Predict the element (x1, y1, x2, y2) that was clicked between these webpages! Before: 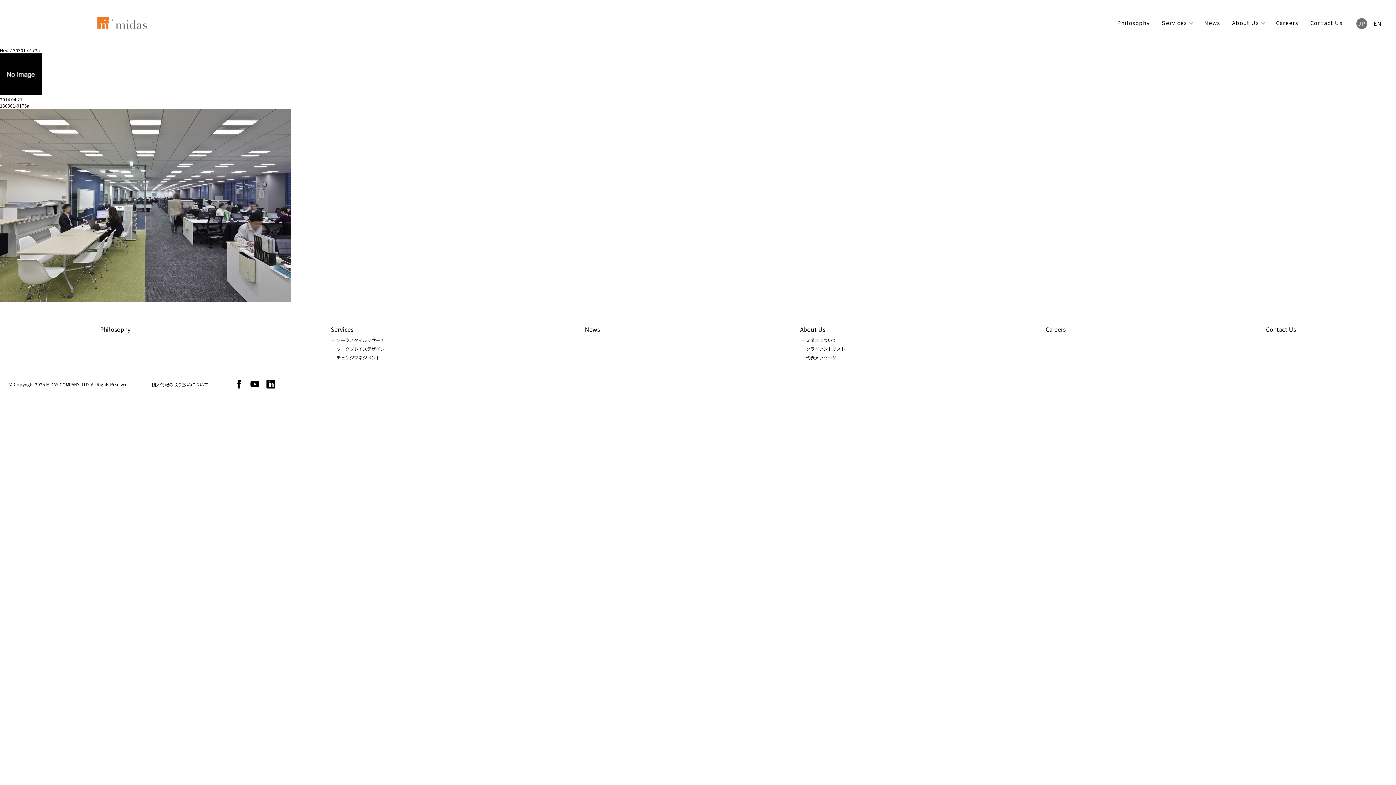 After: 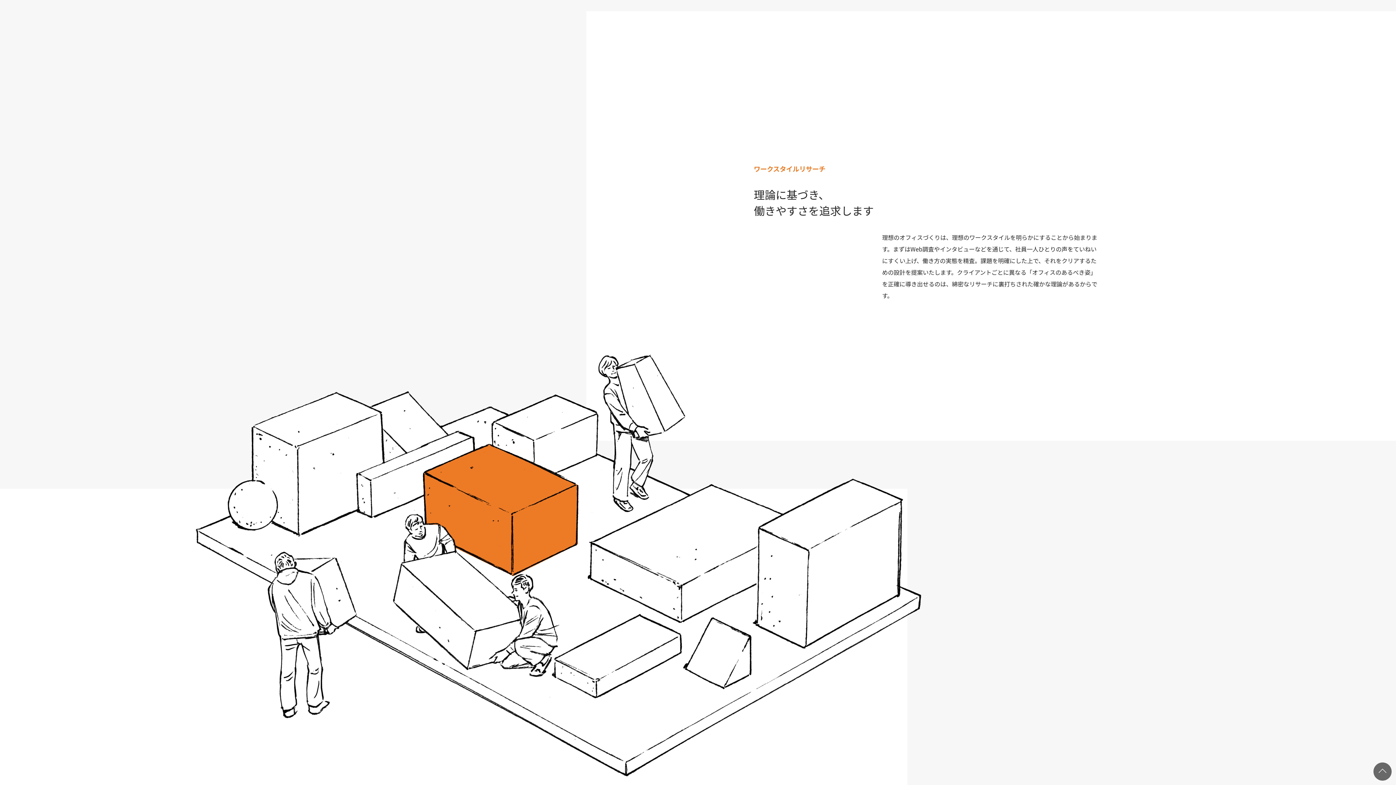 Action: bbox: (336, 337, 384, 343) label: ワークスタイルリサーチ